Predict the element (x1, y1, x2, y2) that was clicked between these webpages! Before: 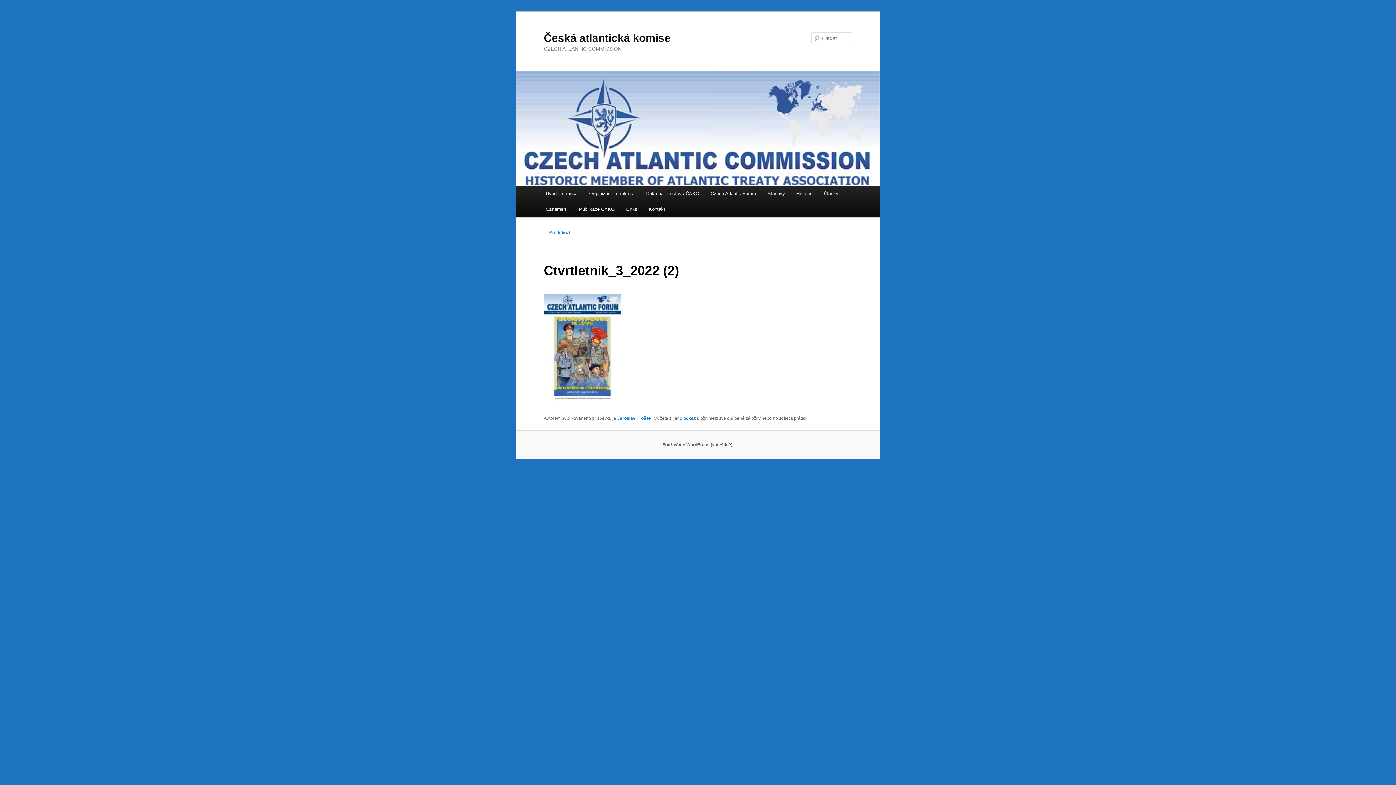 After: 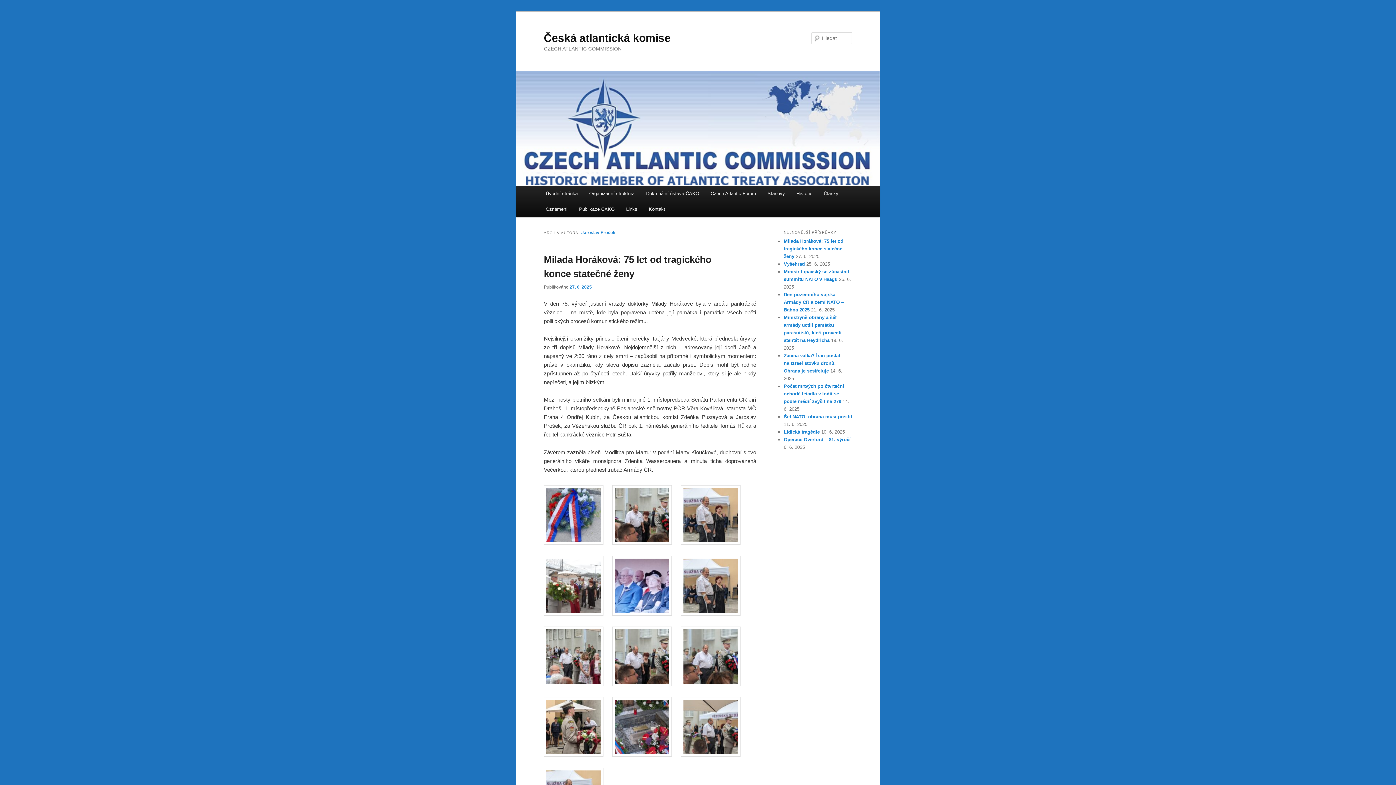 Action: label: Jaroslav Prošek bbox: (617, 415, 651, 420)